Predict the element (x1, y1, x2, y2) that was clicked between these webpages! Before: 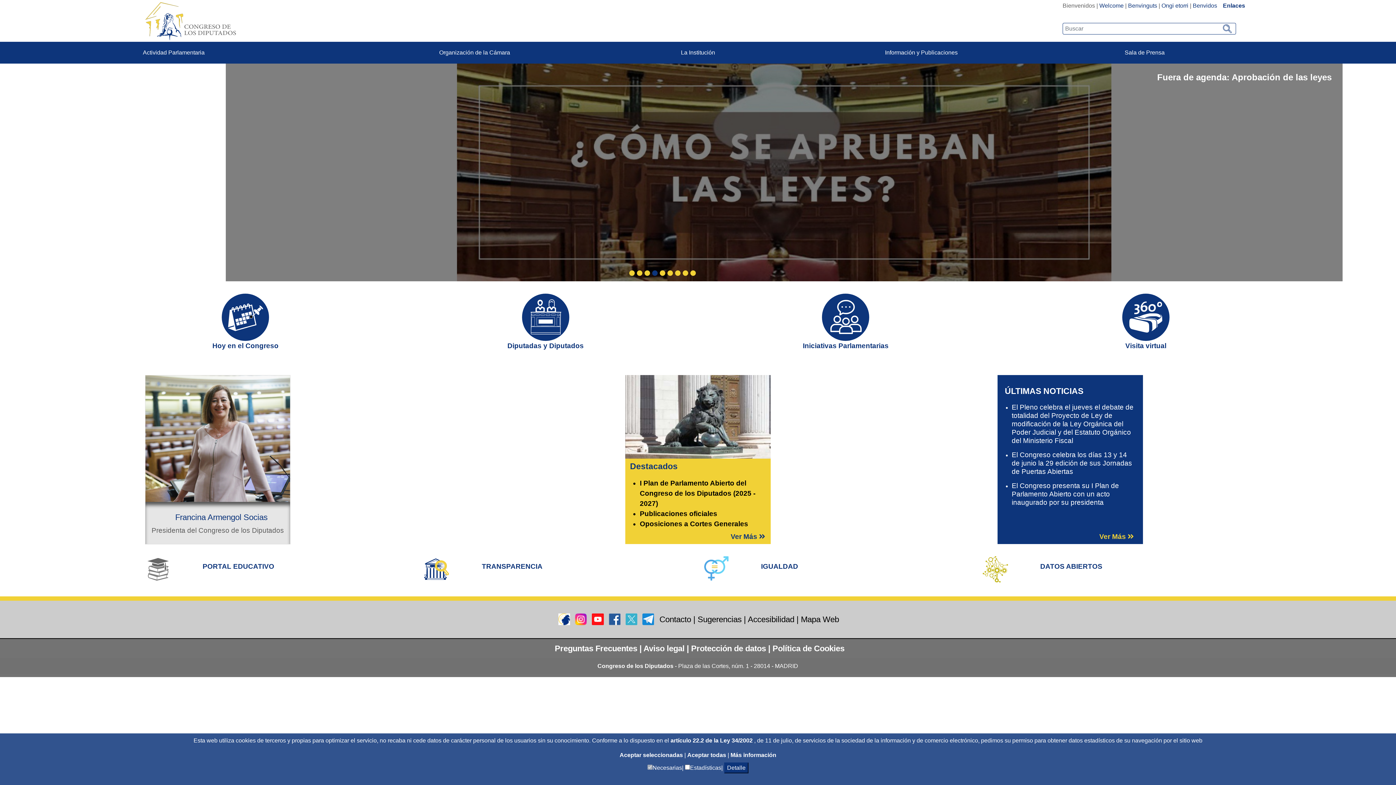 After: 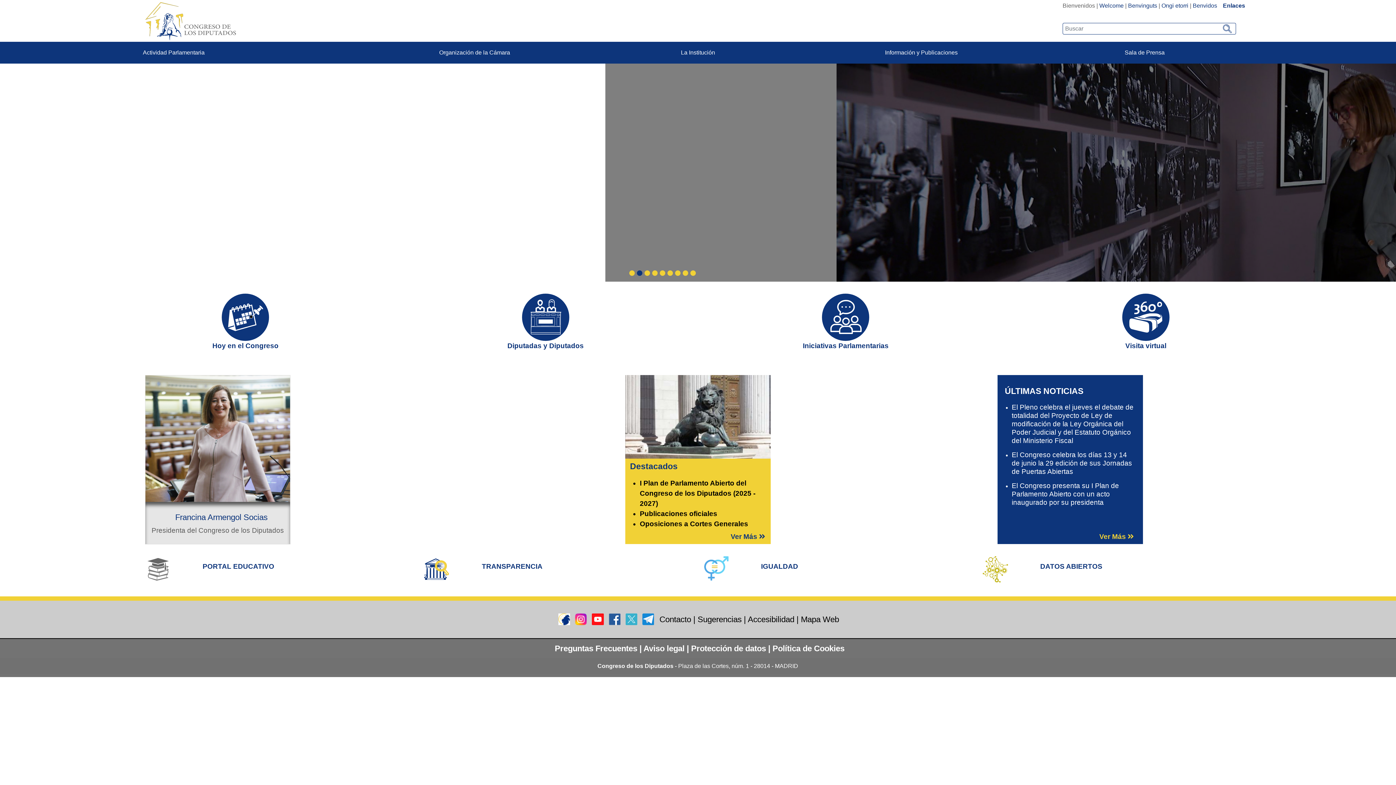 Action: label: Aceptar solicitud de autorización bbox: (619, 752, 684, 758)